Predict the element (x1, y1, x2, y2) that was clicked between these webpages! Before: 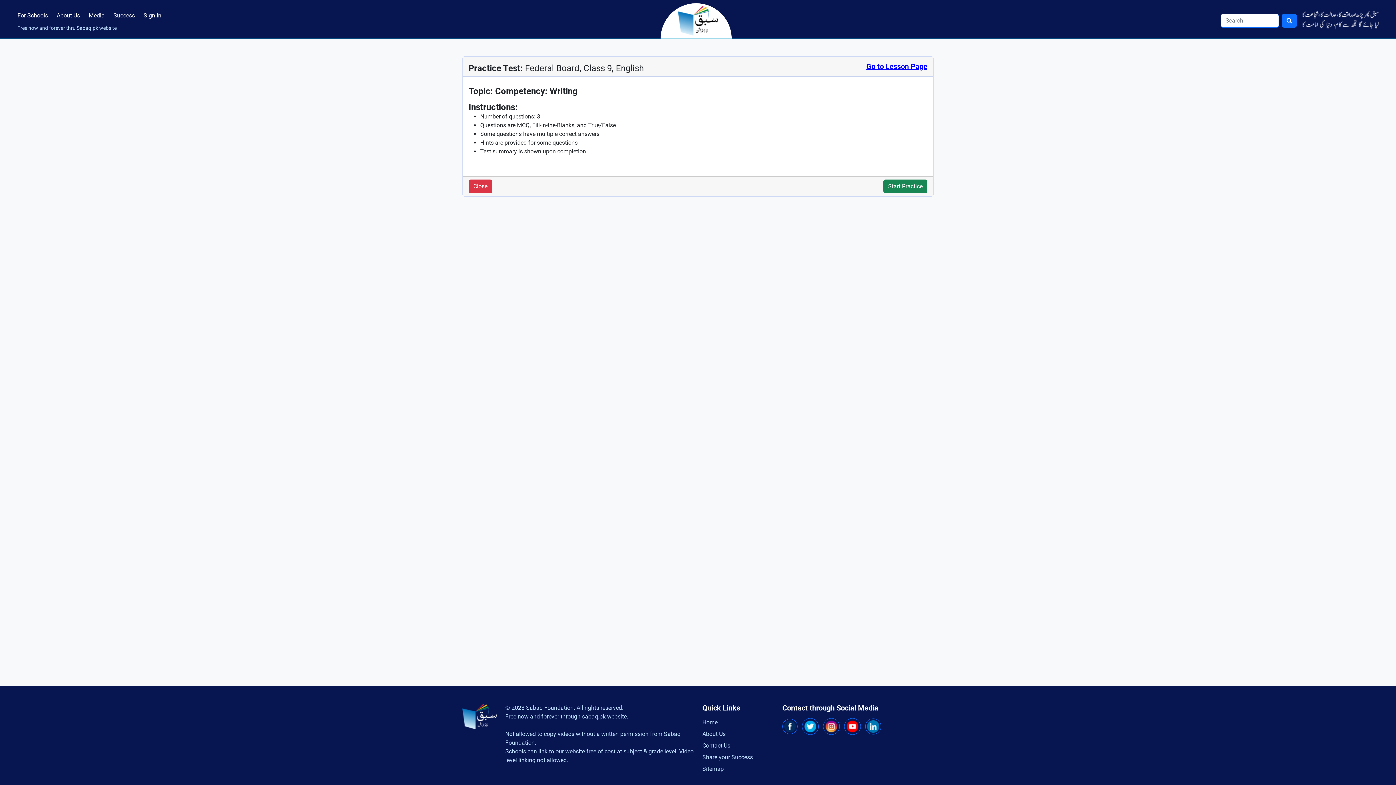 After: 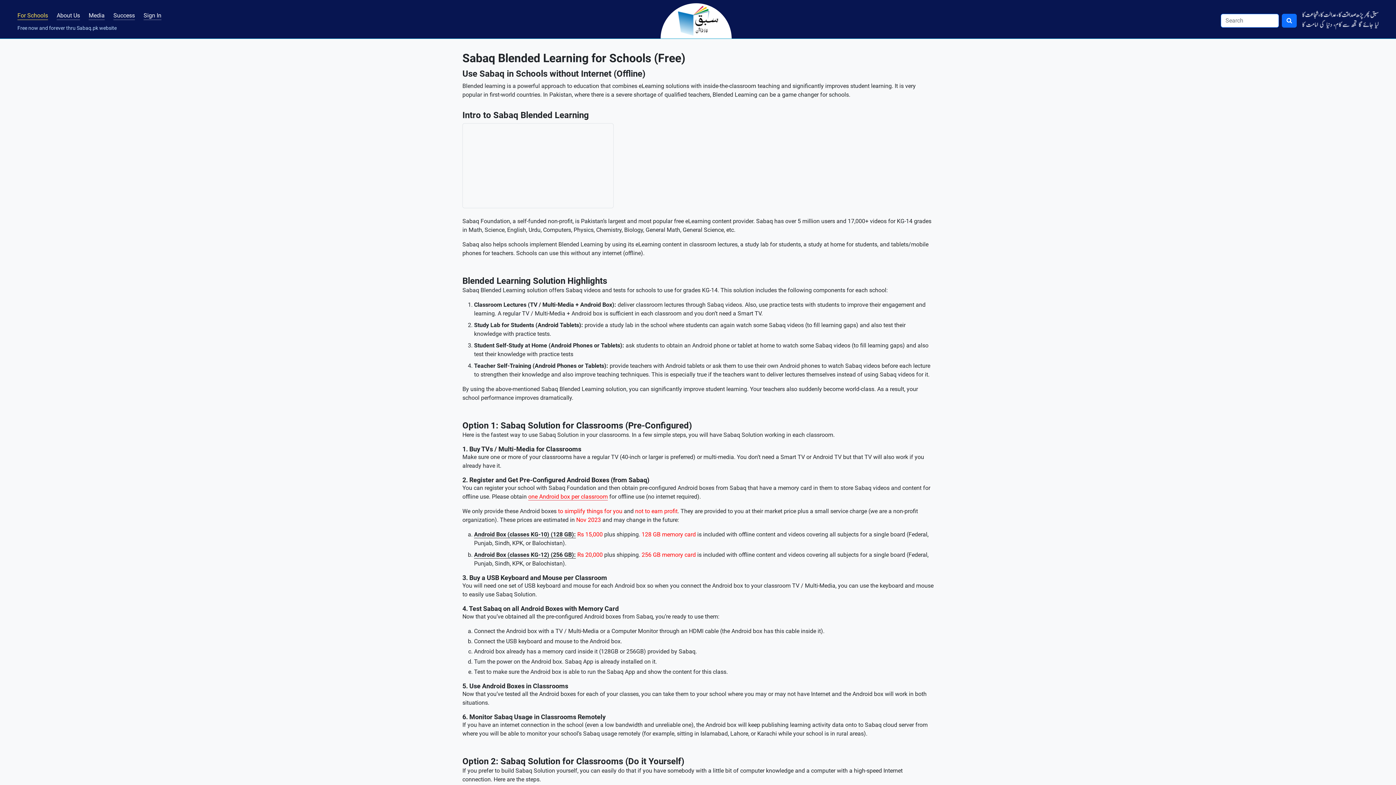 Action: bbox: (17, 6, 48, 24) label: For Schools